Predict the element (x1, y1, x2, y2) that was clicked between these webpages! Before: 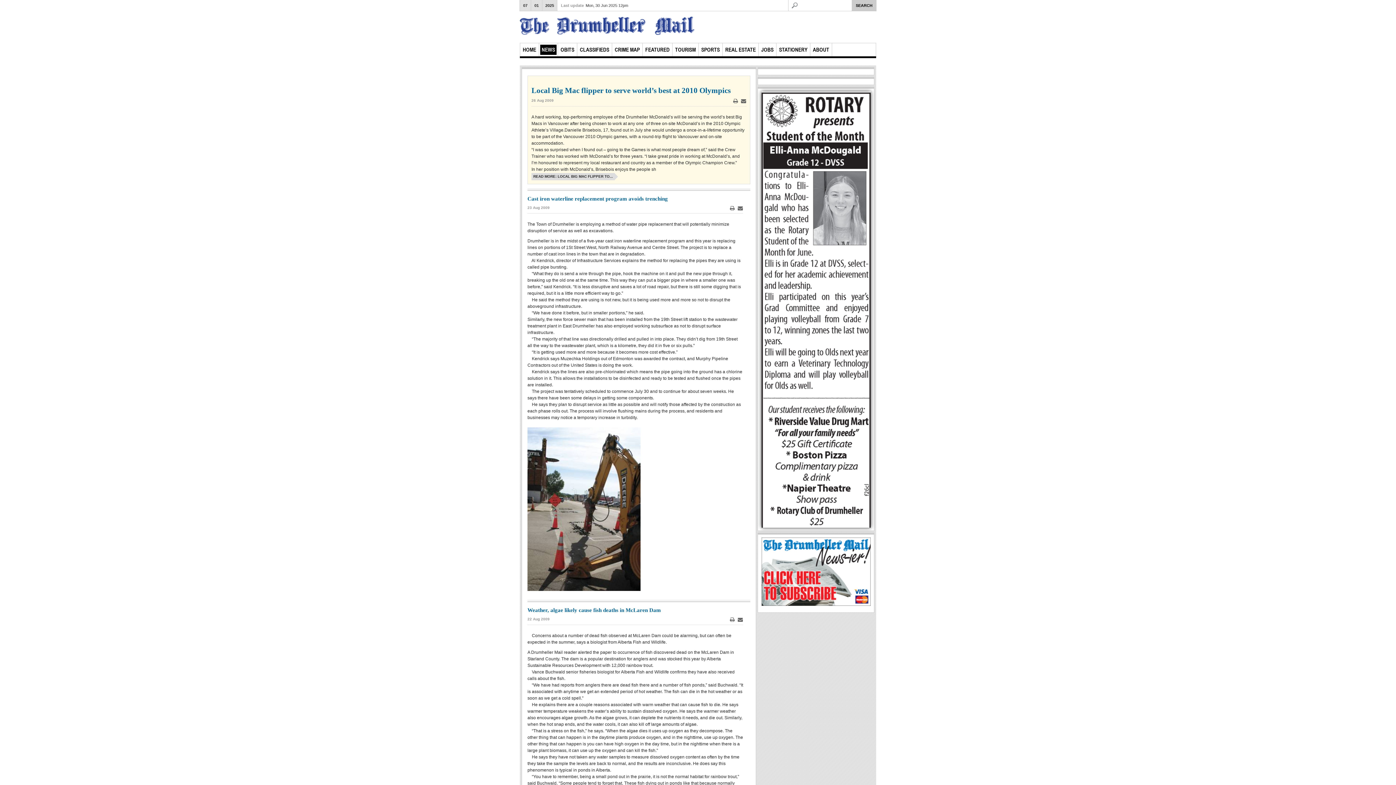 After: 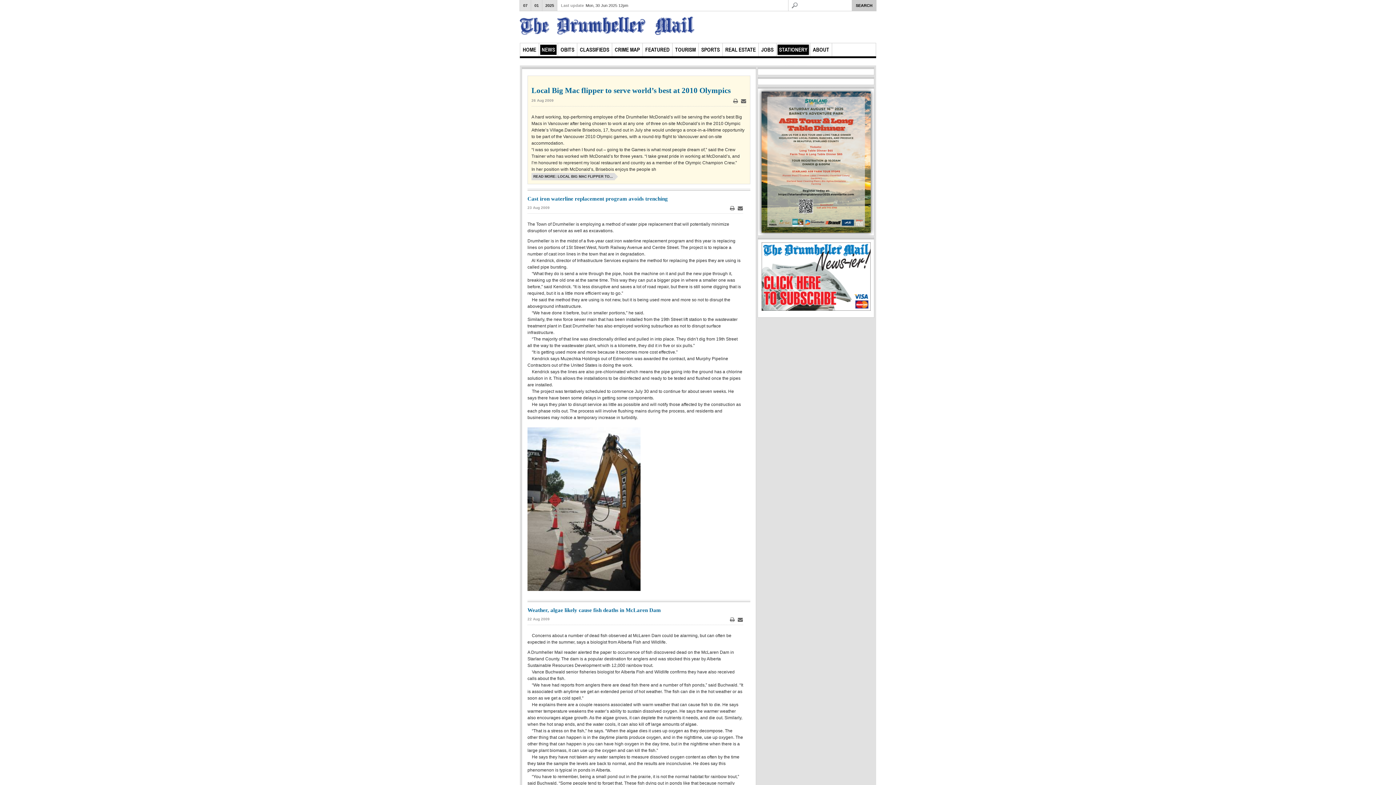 Action: label: STATIONERY bbox: (777, 44, 809, 54)